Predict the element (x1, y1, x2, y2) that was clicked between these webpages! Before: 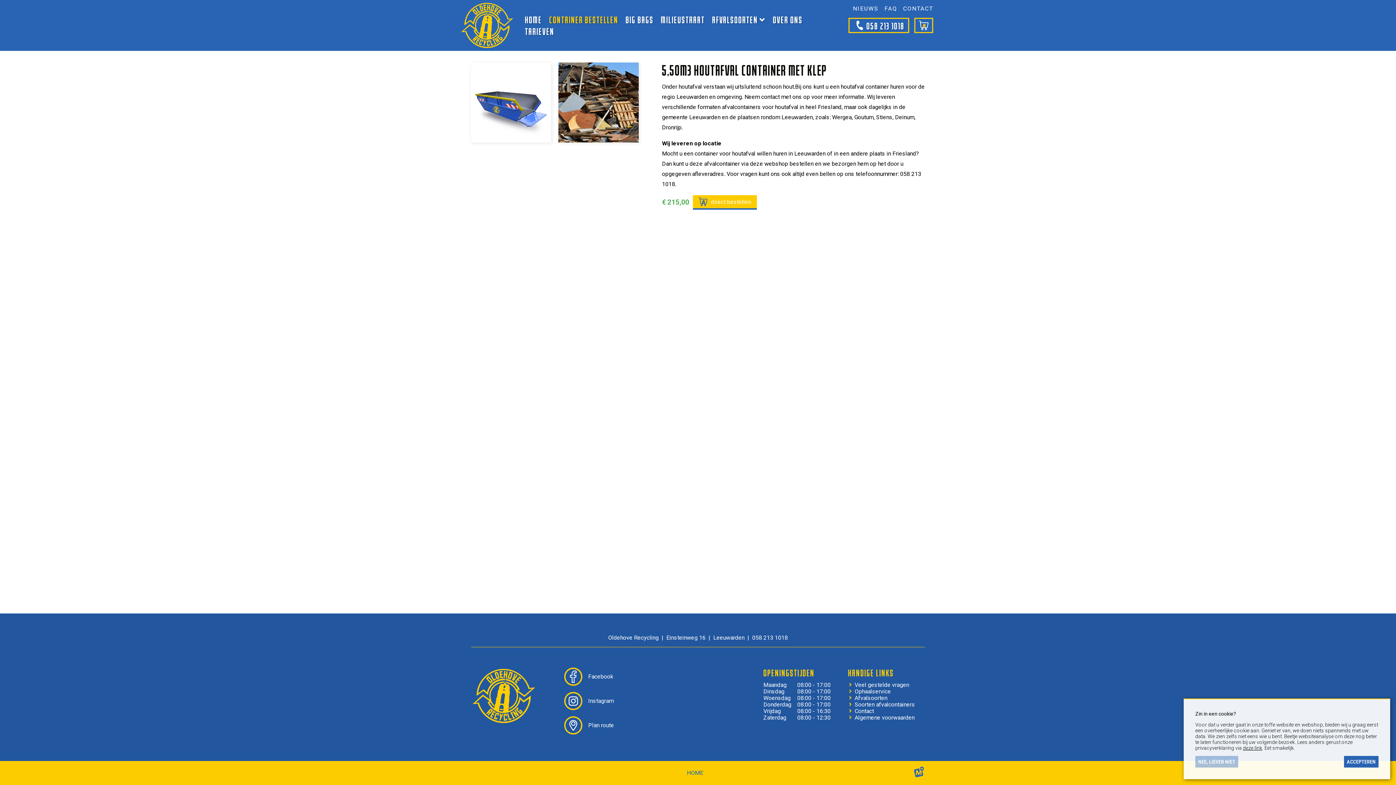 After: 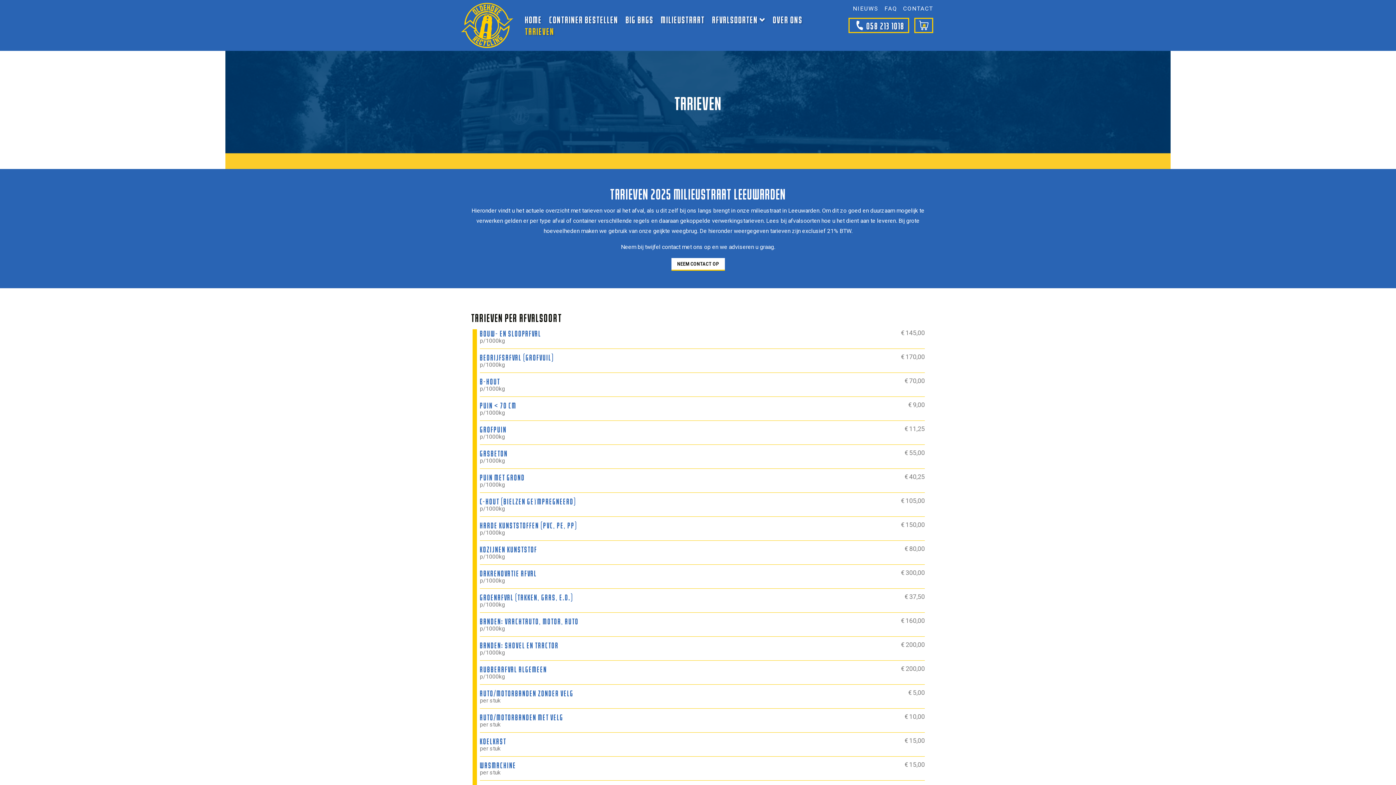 Action: bbox: (523, 25, 556, 37) label: TARIEVEN